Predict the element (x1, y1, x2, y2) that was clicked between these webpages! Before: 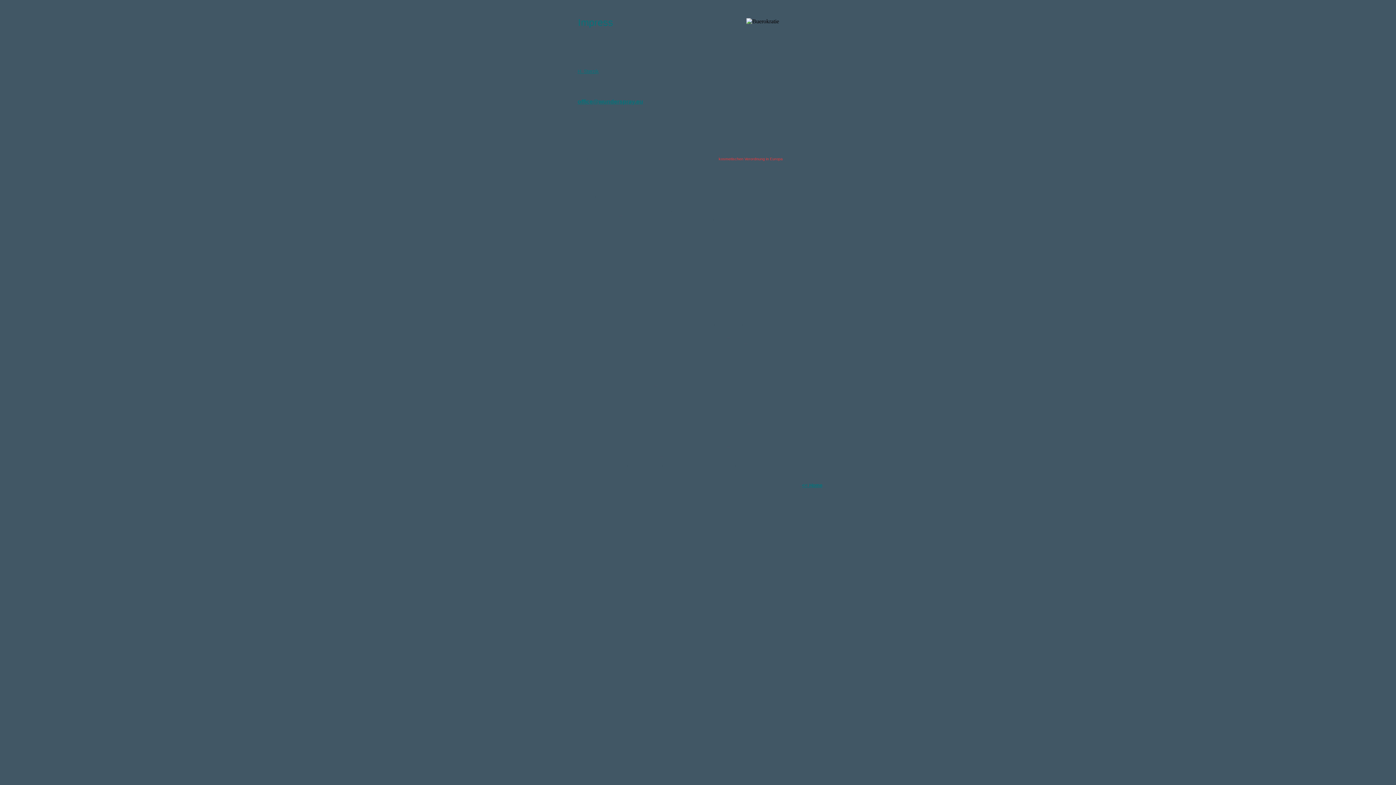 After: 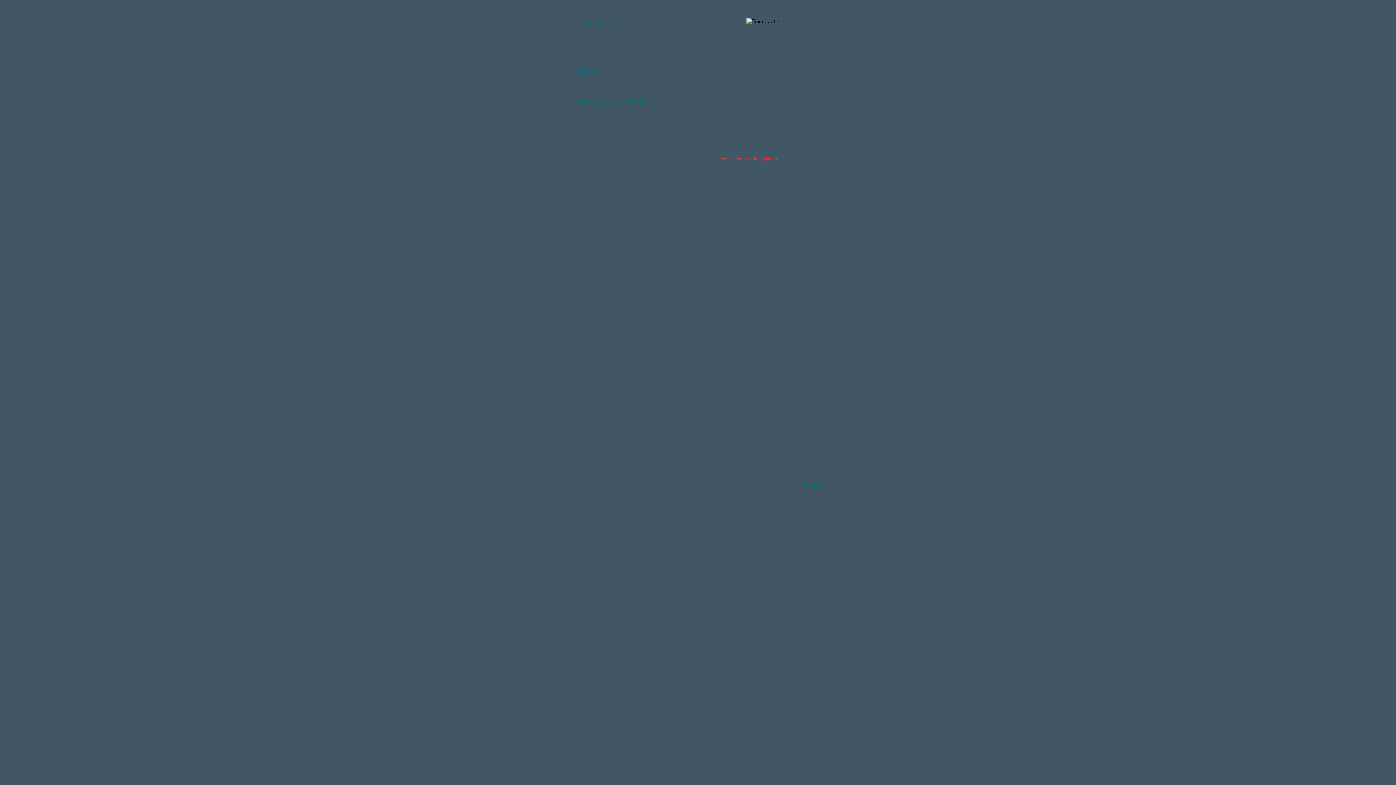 Action: bbox: (577, 98, 643, 104) label: office@wunderspray.eu